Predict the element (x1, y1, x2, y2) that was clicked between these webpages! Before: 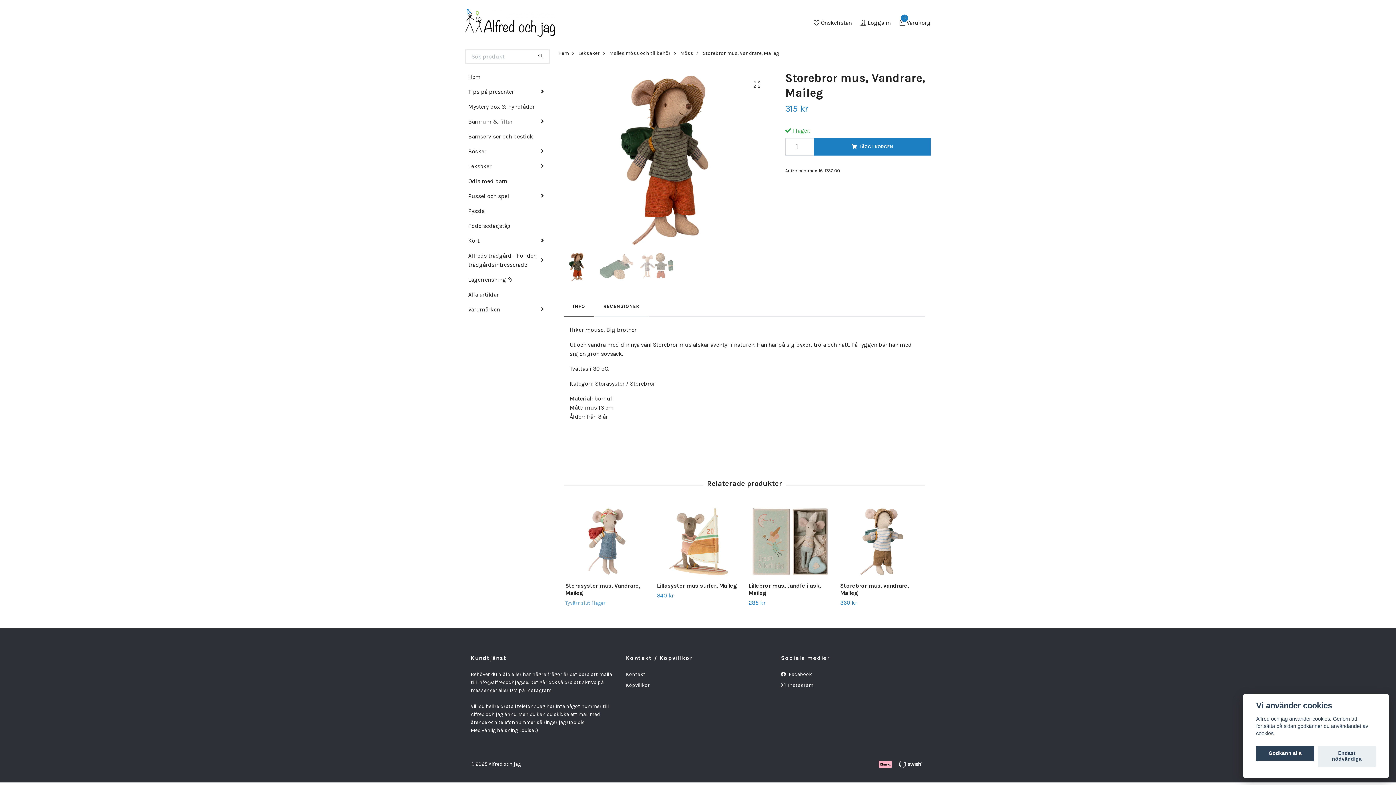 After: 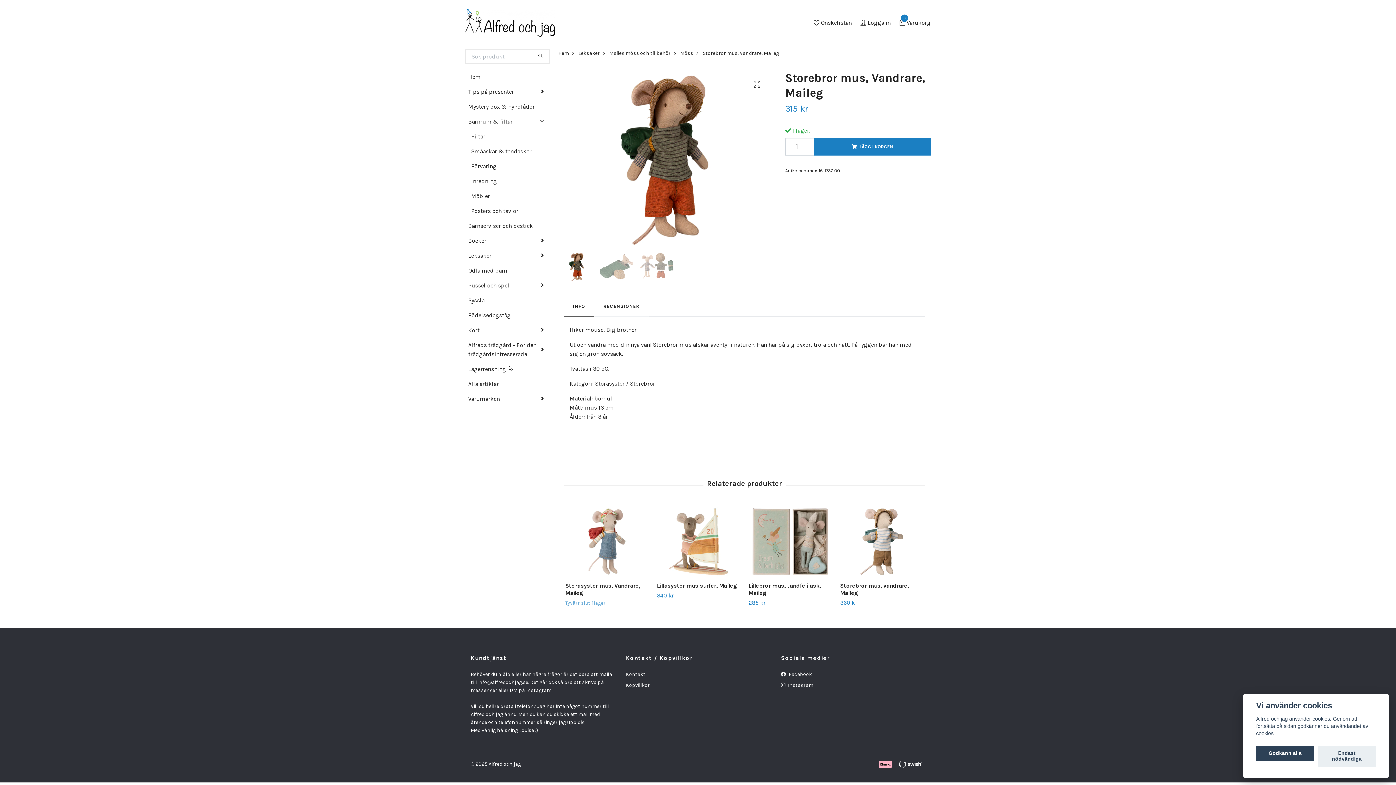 Action: bbox: (518, 118, 549, 124)